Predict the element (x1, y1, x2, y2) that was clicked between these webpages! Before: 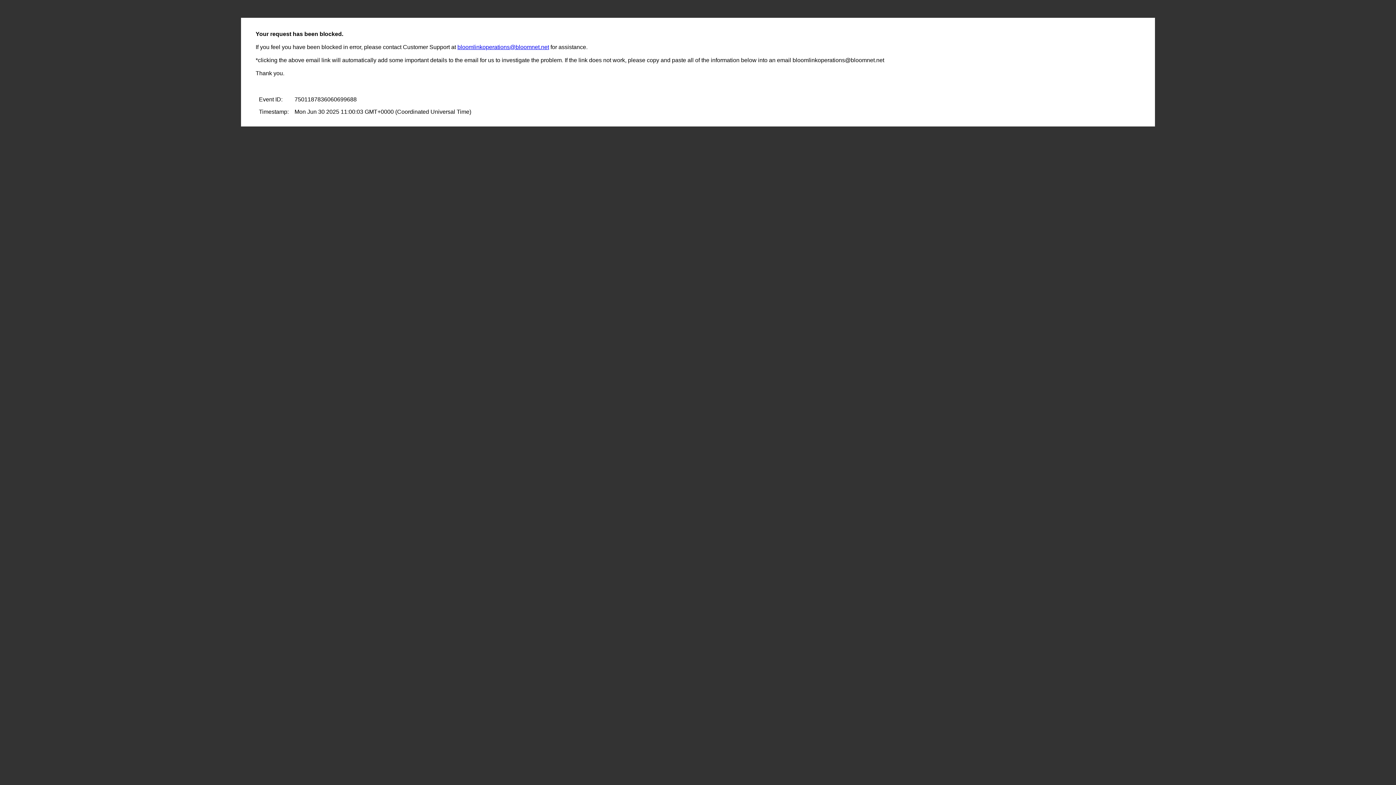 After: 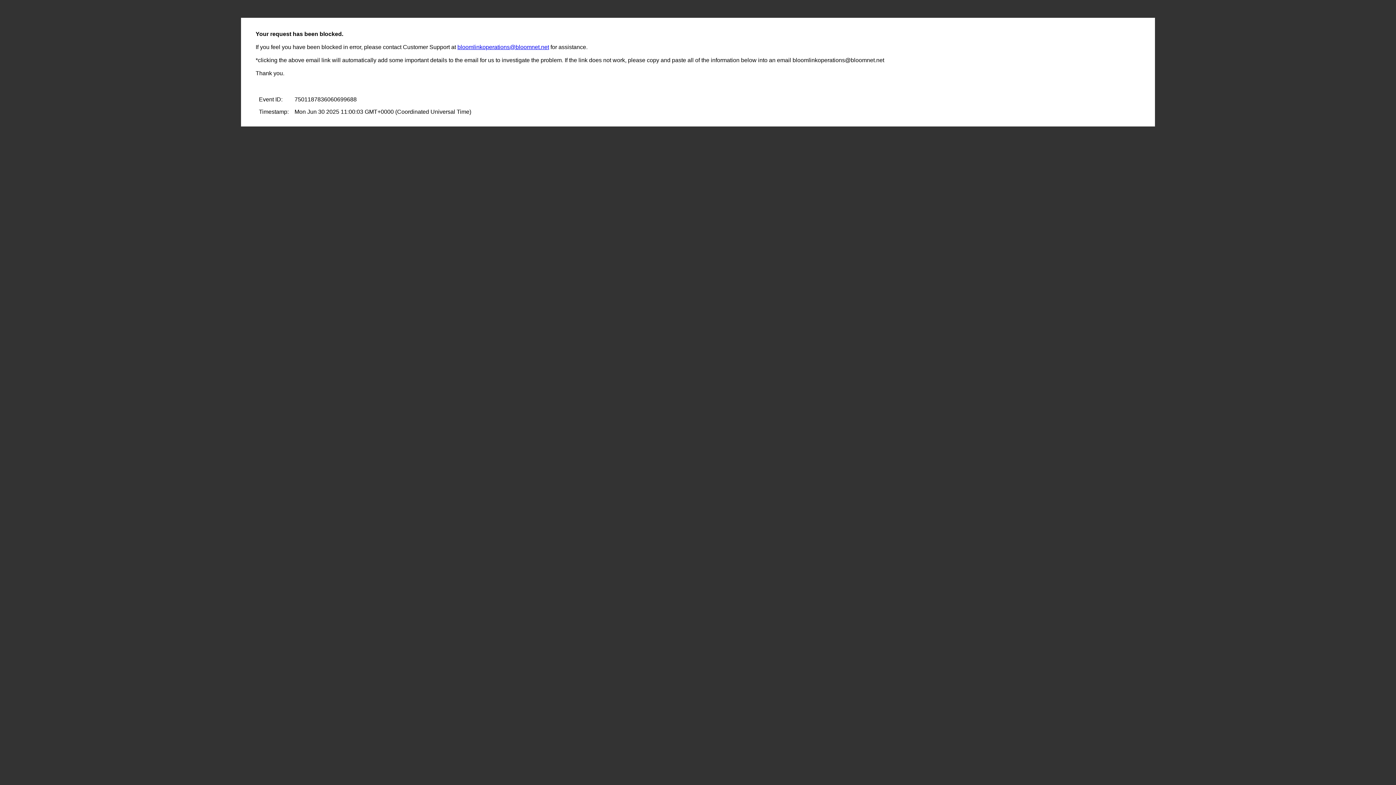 Action: bbox: (457, 44, 549, 50) label: bloomlinkoperations@bloomnet.net